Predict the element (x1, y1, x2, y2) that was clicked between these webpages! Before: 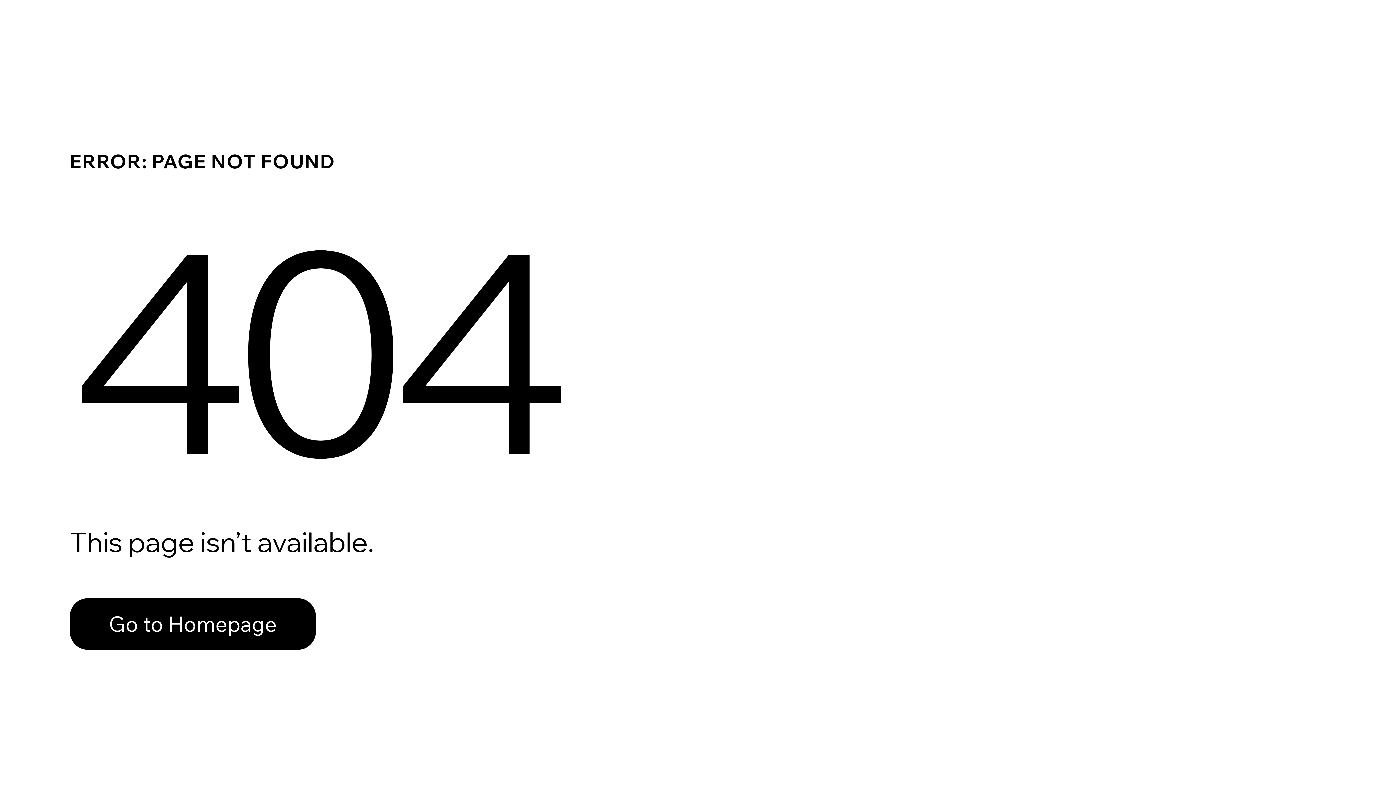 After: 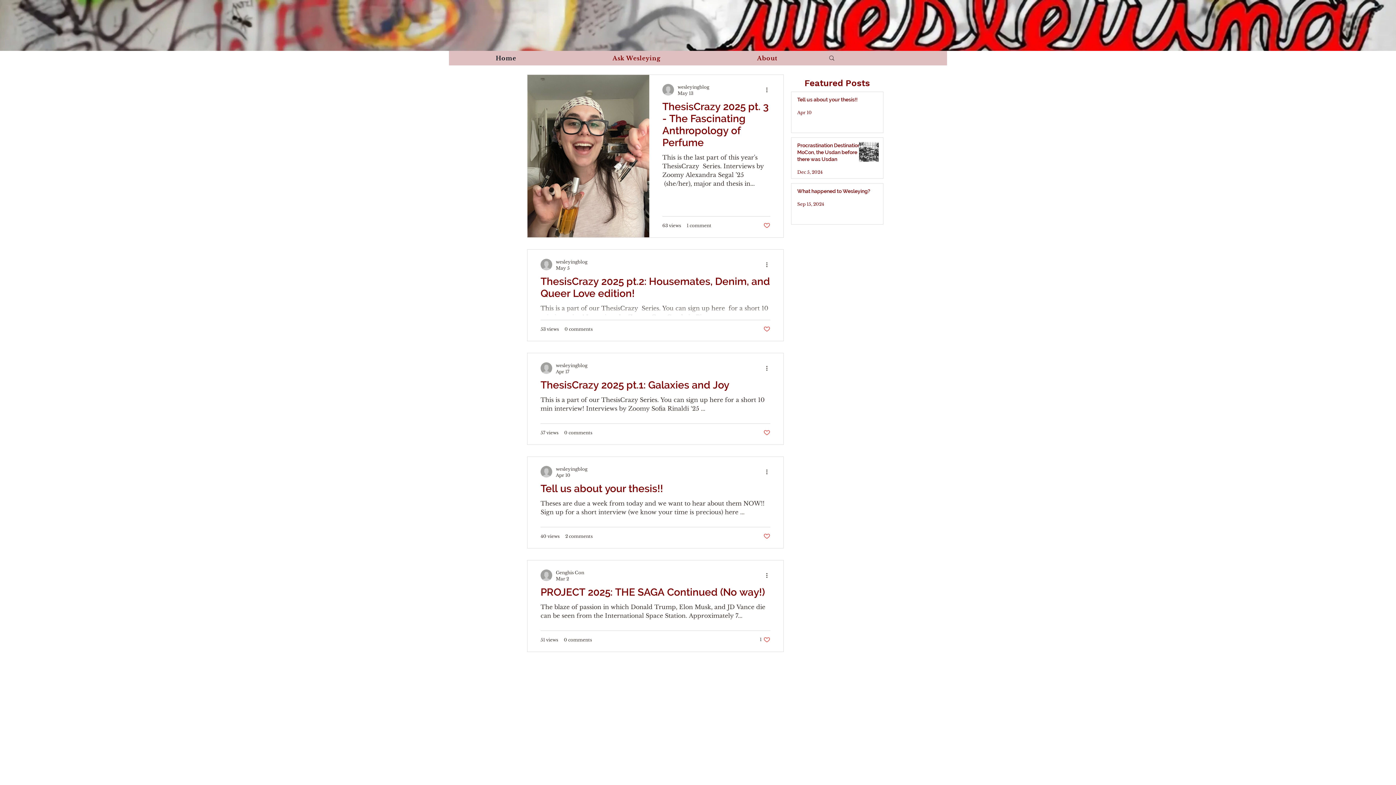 Action: bbox: (69, 582, 768, 659) label: Go to Homepage